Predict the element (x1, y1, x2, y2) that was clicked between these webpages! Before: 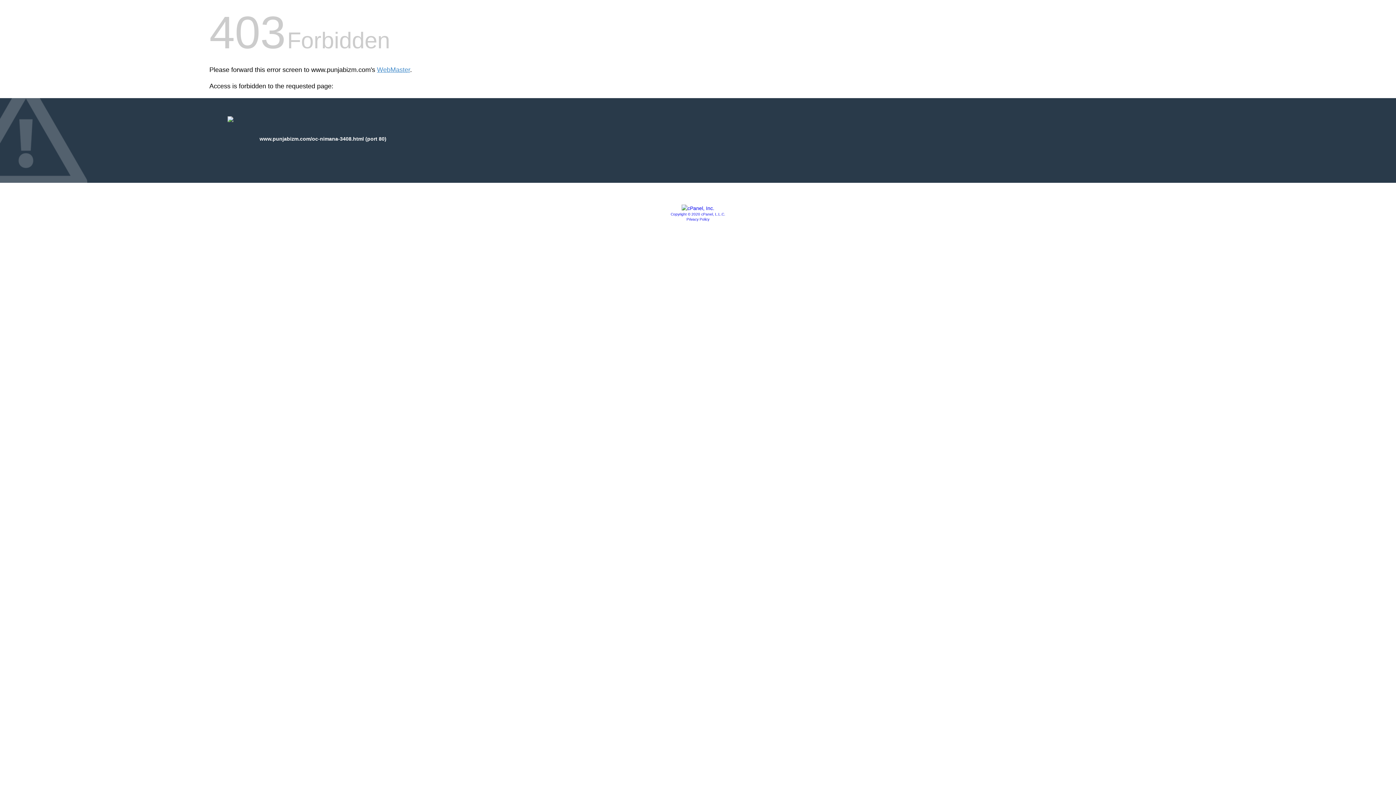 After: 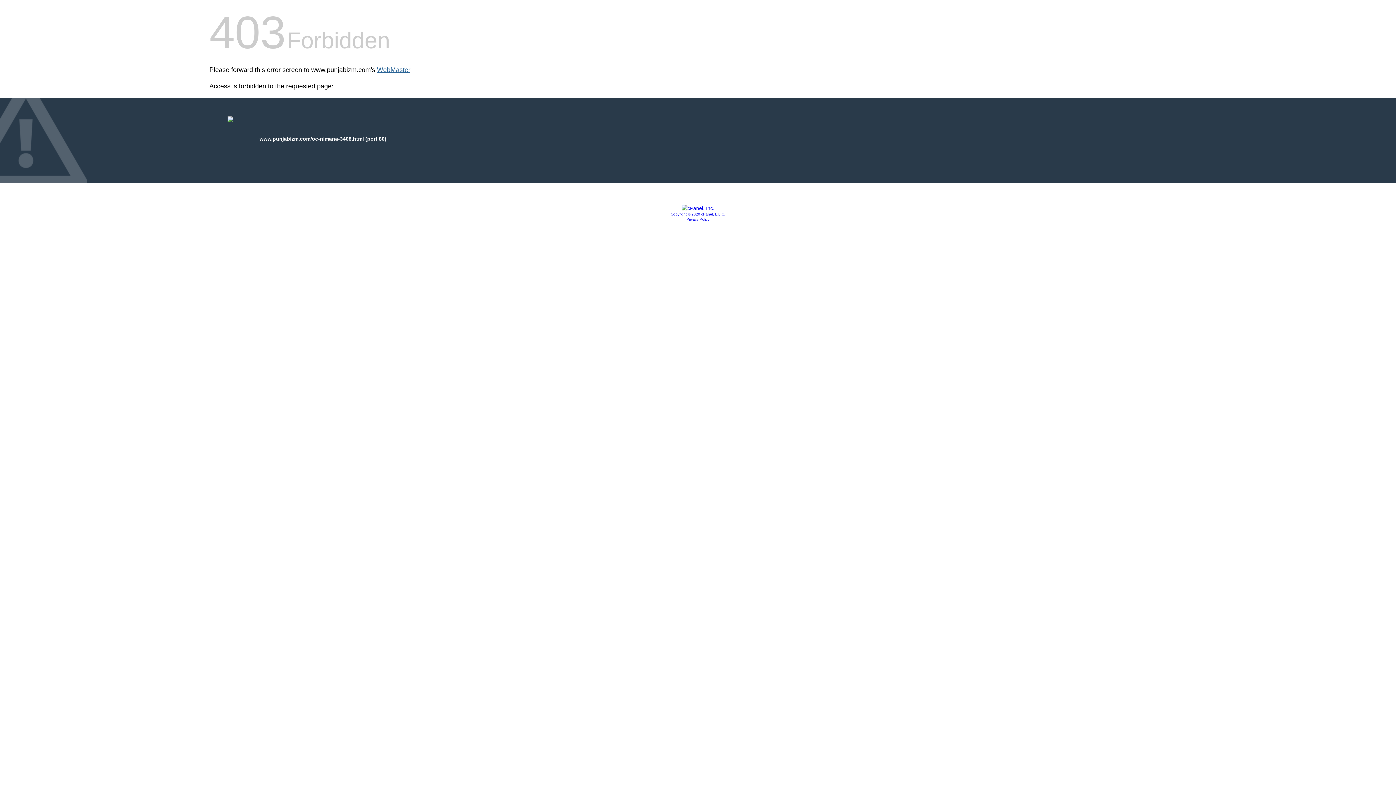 Action: bbox: (377, 66, 410, 73) label: WebMaster